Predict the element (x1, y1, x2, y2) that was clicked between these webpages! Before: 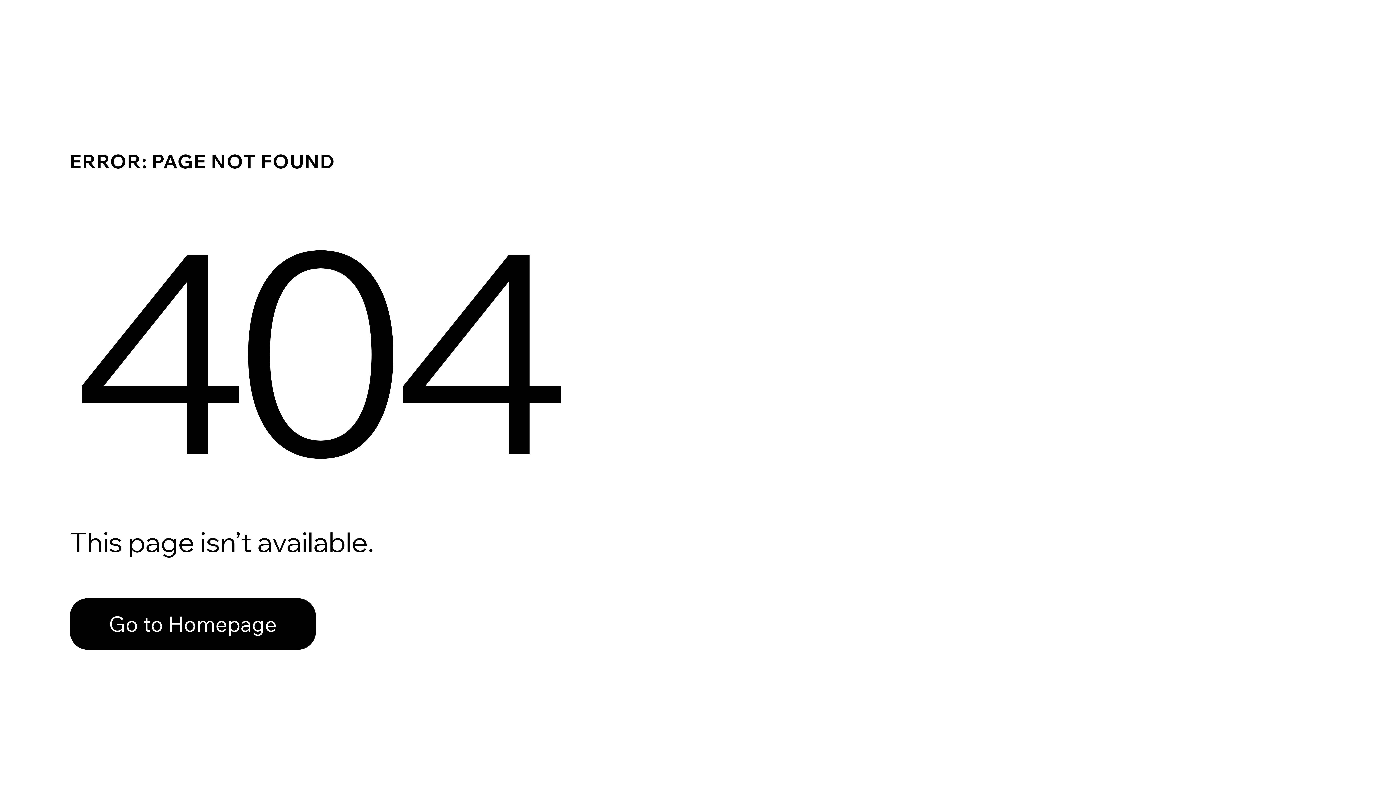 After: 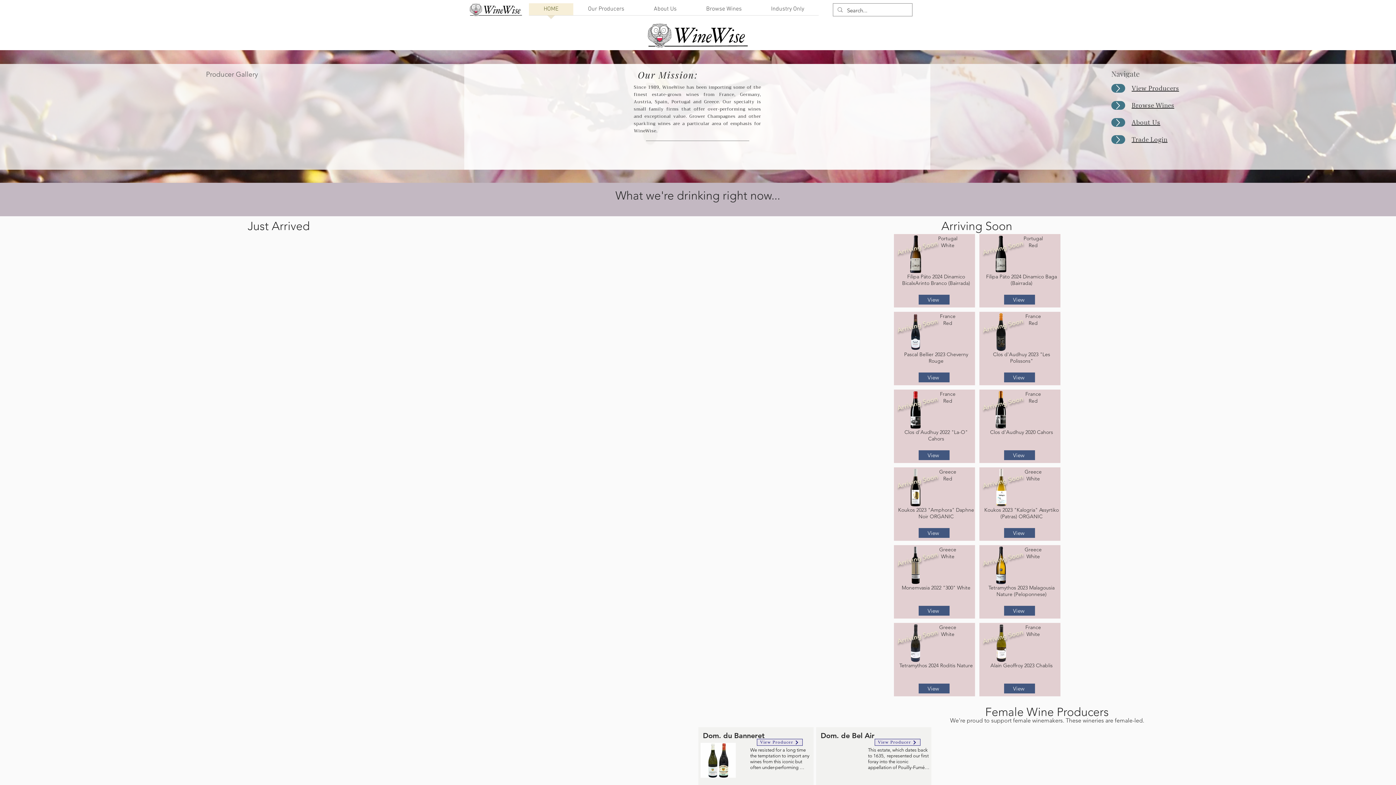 Action: bbox: (69, 582, 768, 659) label: Go to Homepage